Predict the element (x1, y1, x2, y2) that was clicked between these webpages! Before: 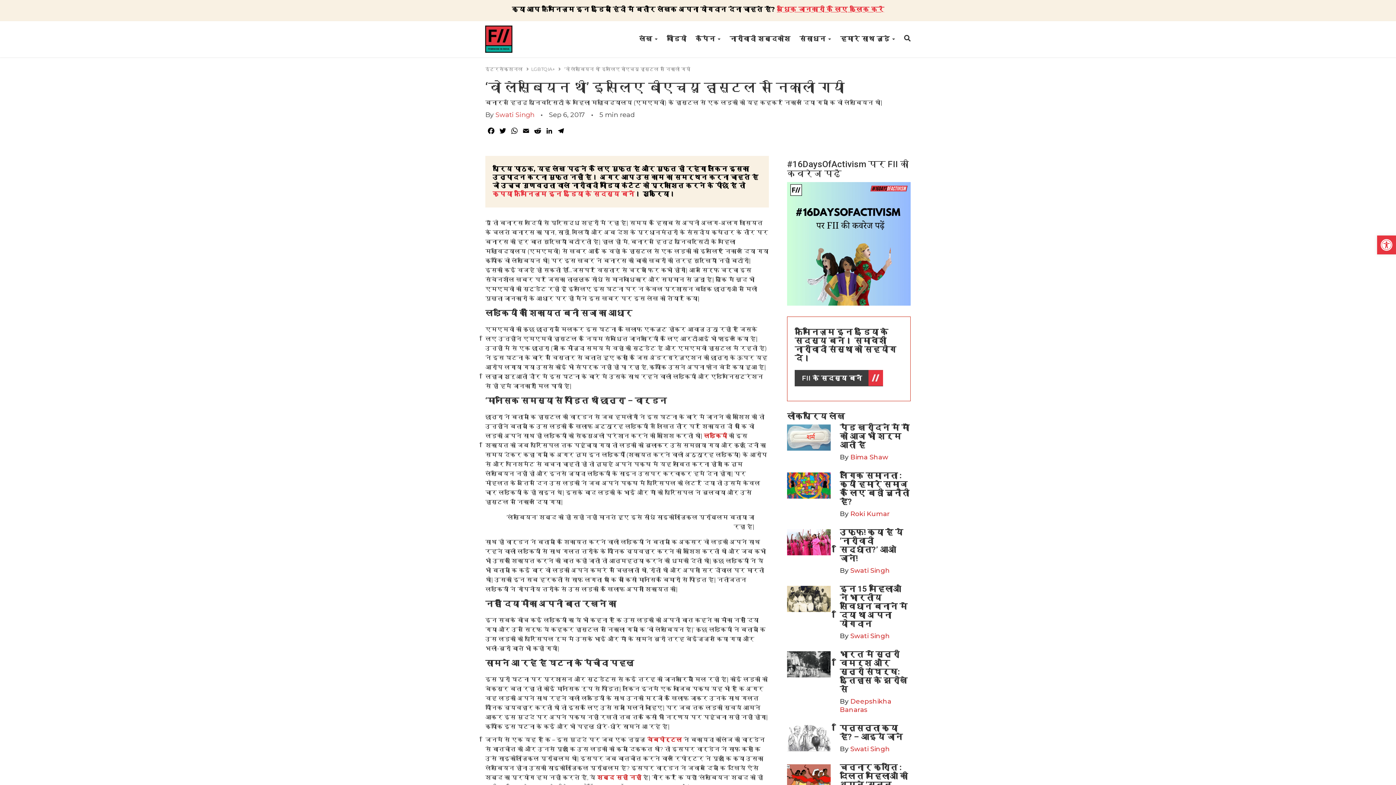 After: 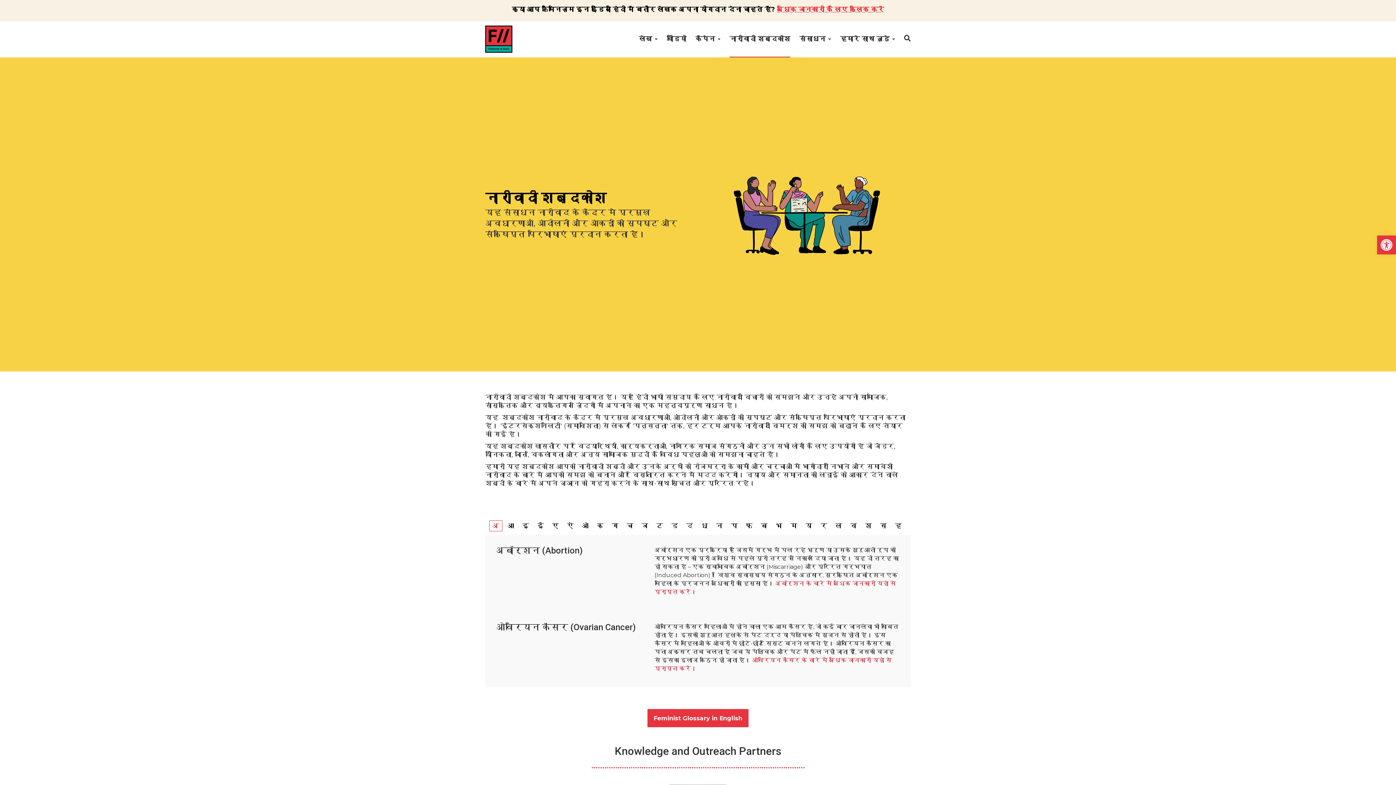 Action: bbox: (729, 21, 790, 56) label: नारीवादी शब्दकोश